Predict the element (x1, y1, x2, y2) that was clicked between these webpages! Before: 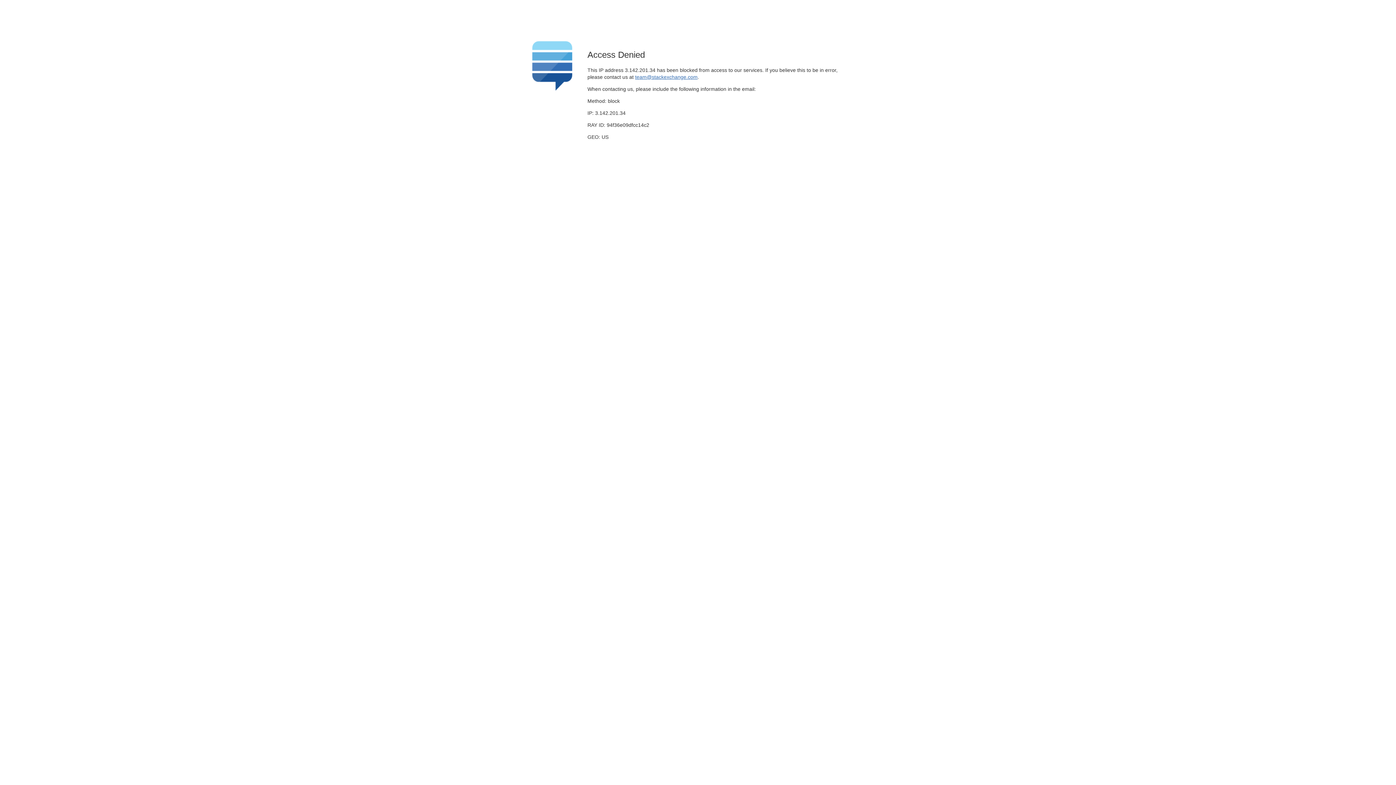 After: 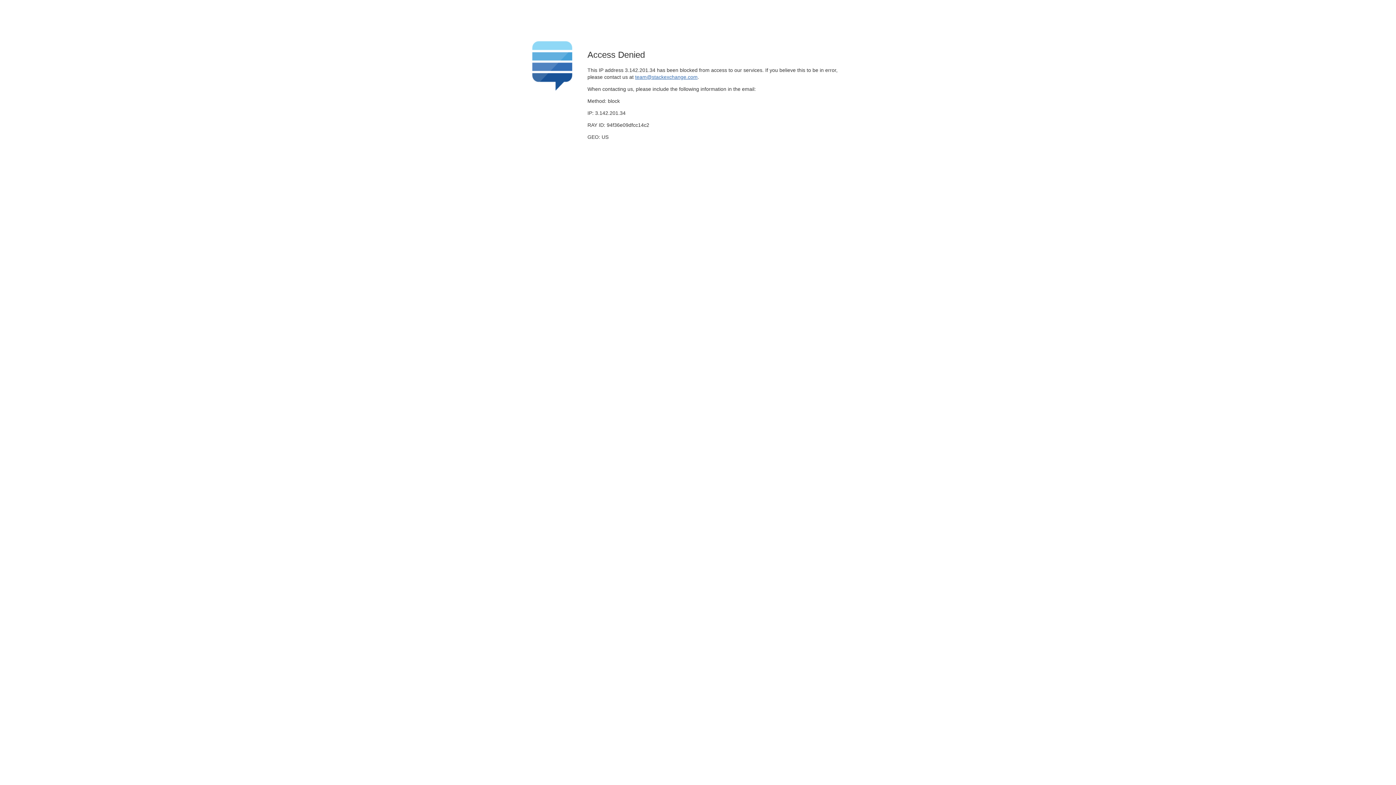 Action: bbox: (635, 74, 697, 79) label: team@stackexchange.com